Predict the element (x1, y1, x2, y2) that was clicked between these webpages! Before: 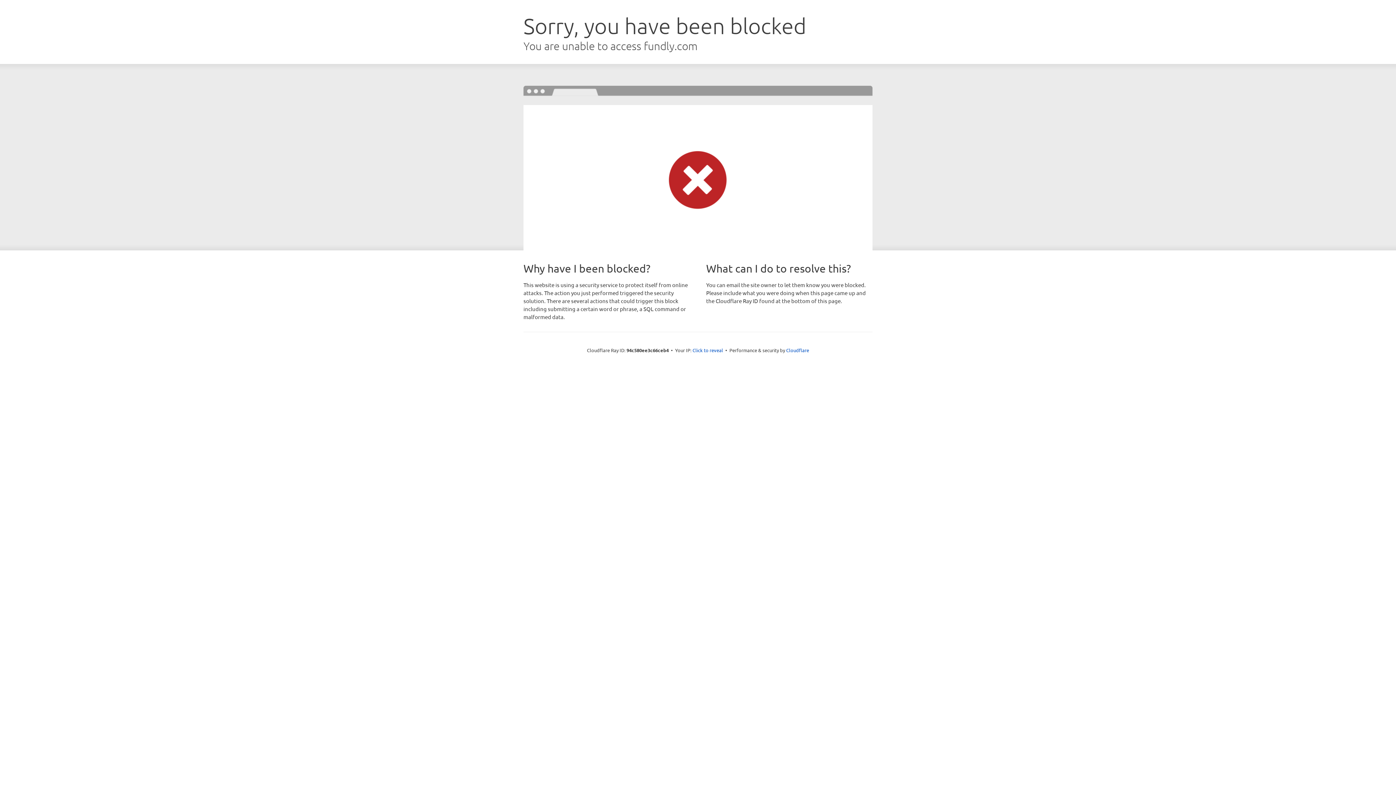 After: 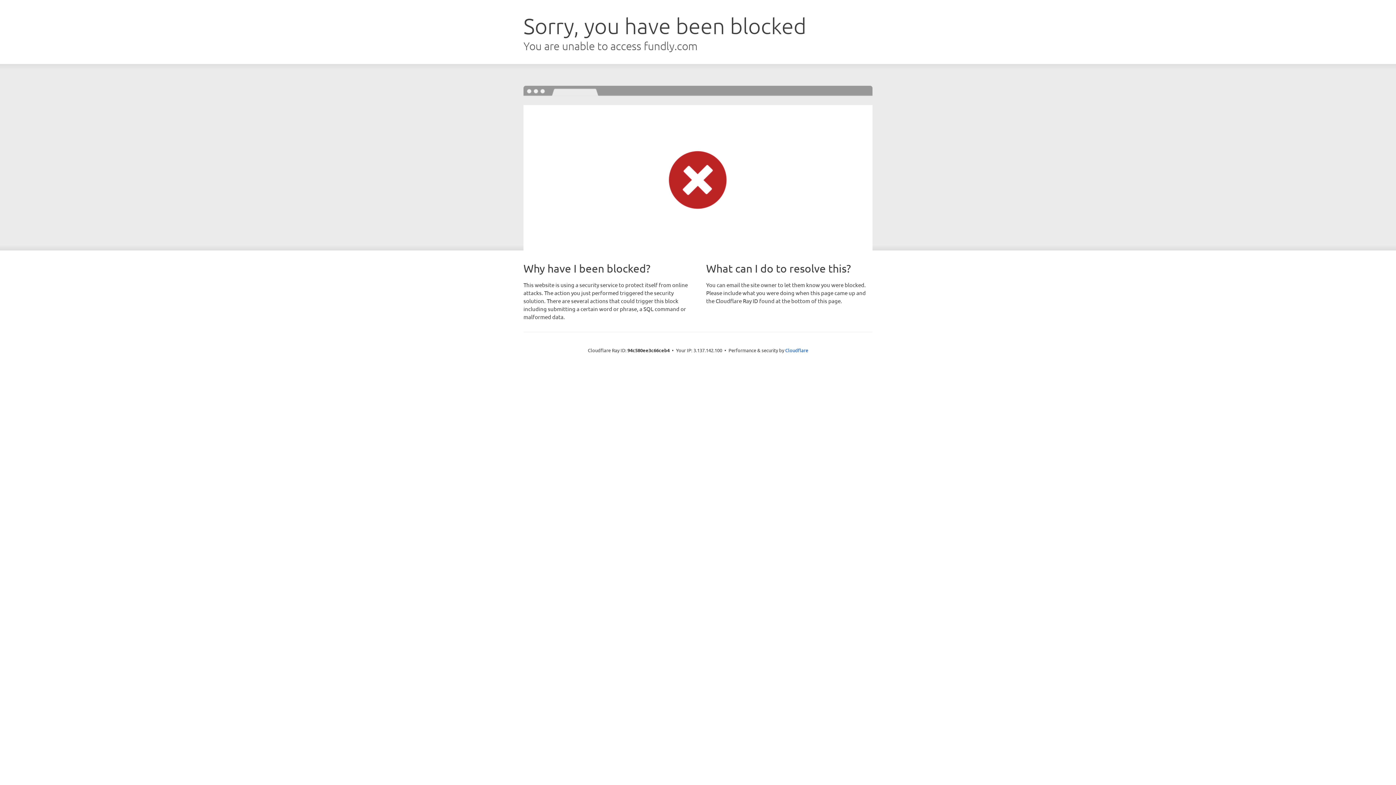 Action: label: Click to reveal bbox: (692, 346, 723, 353)